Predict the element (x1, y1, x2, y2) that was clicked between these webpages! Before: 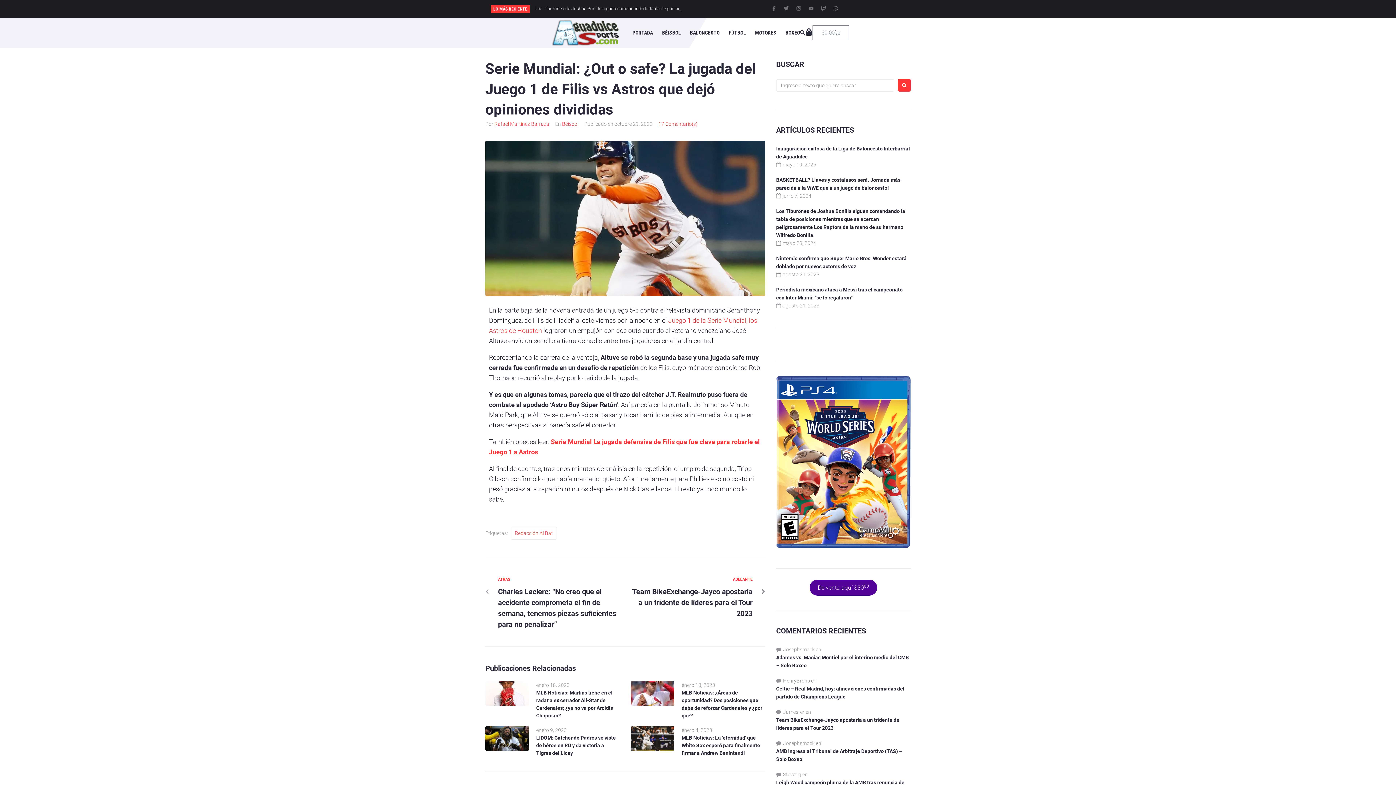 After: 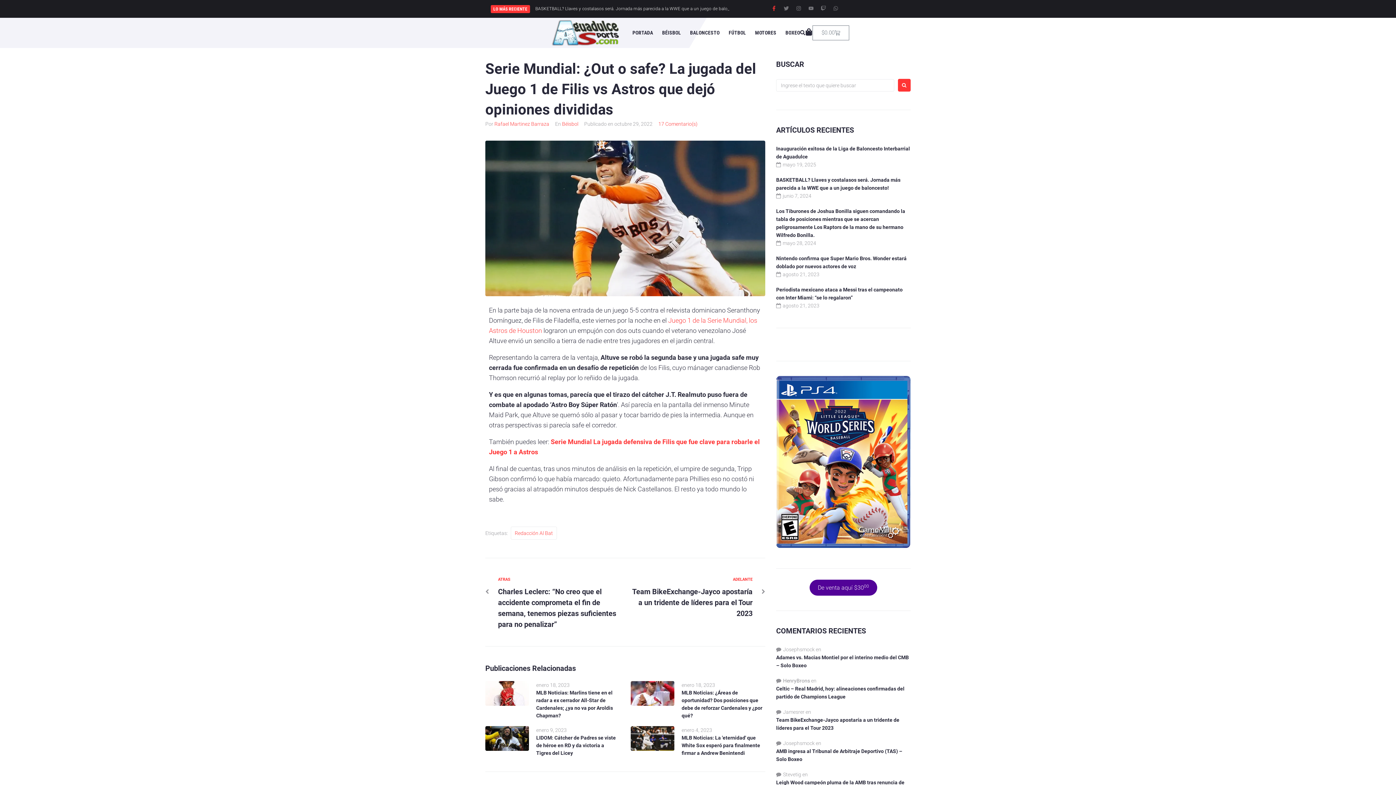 Action: label: Facebook-f bbox: (771, 5, 776, 10)